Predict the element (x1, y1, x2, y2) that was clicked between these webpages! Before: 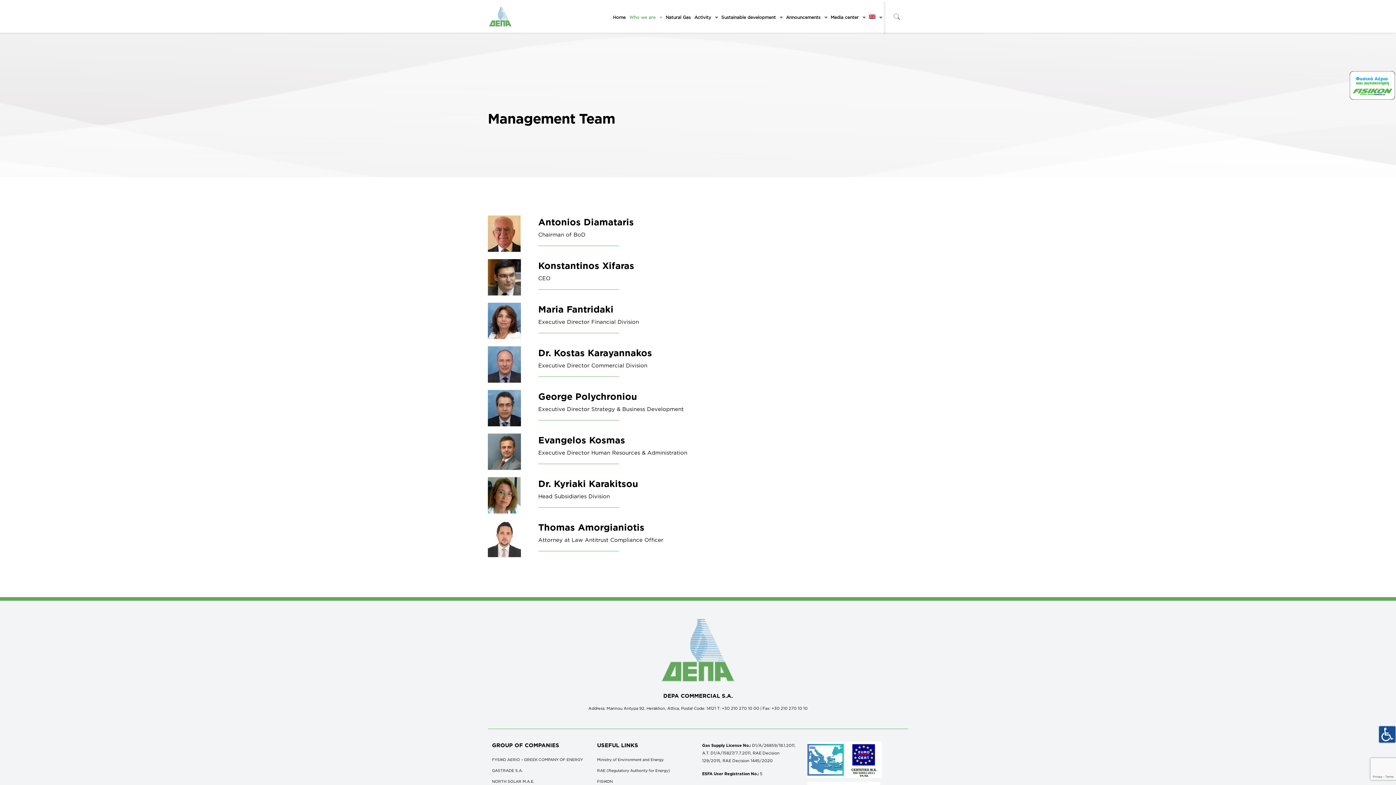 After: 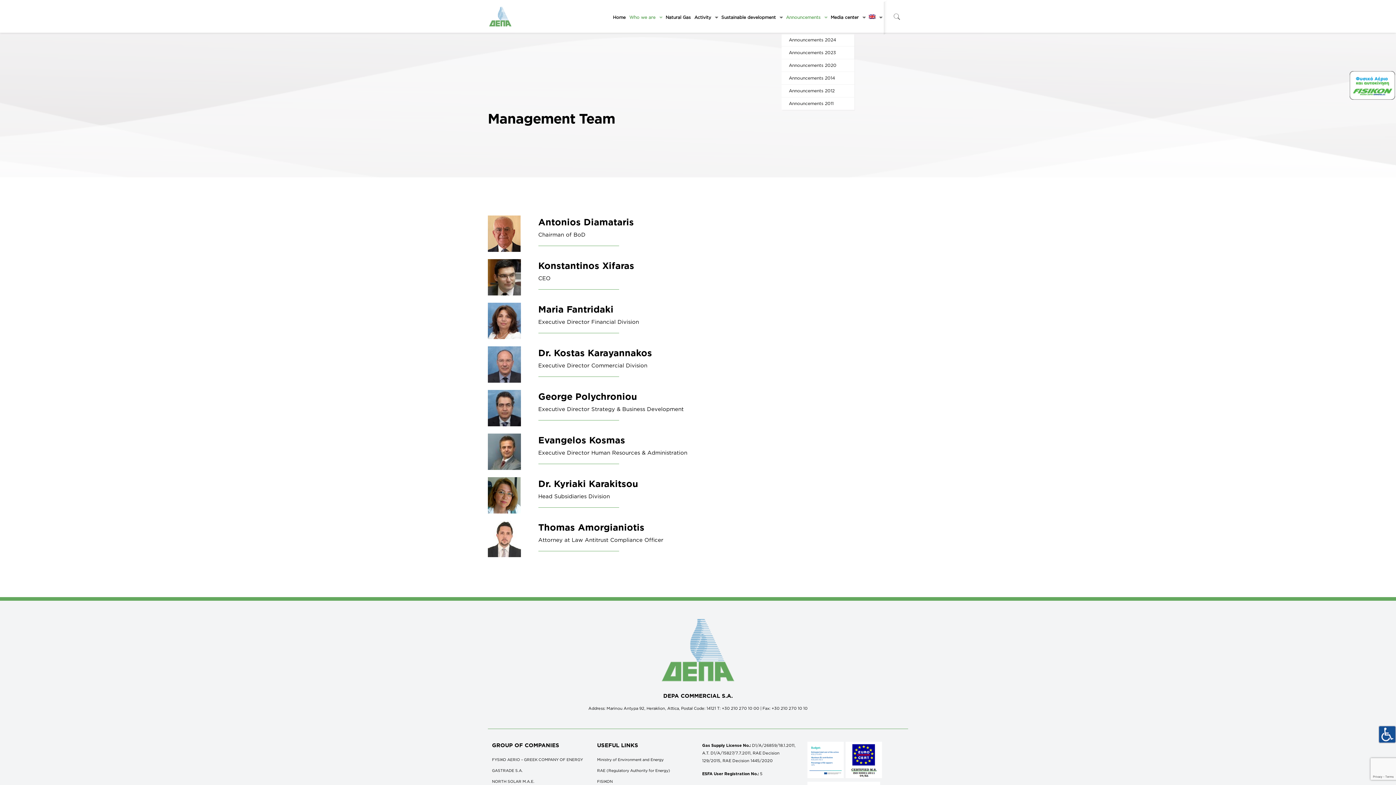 Action: bbox: (781, 1, 831, 33) label: Announcements